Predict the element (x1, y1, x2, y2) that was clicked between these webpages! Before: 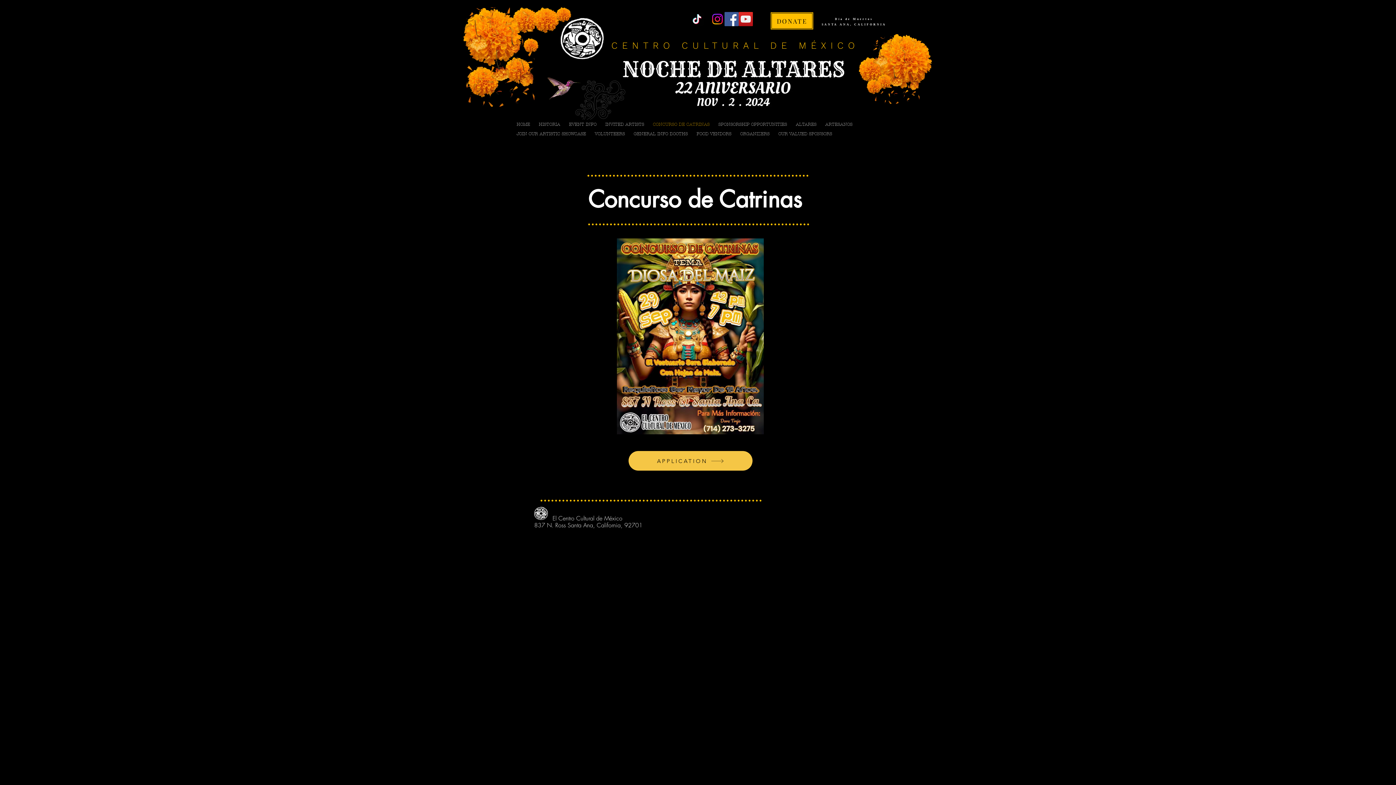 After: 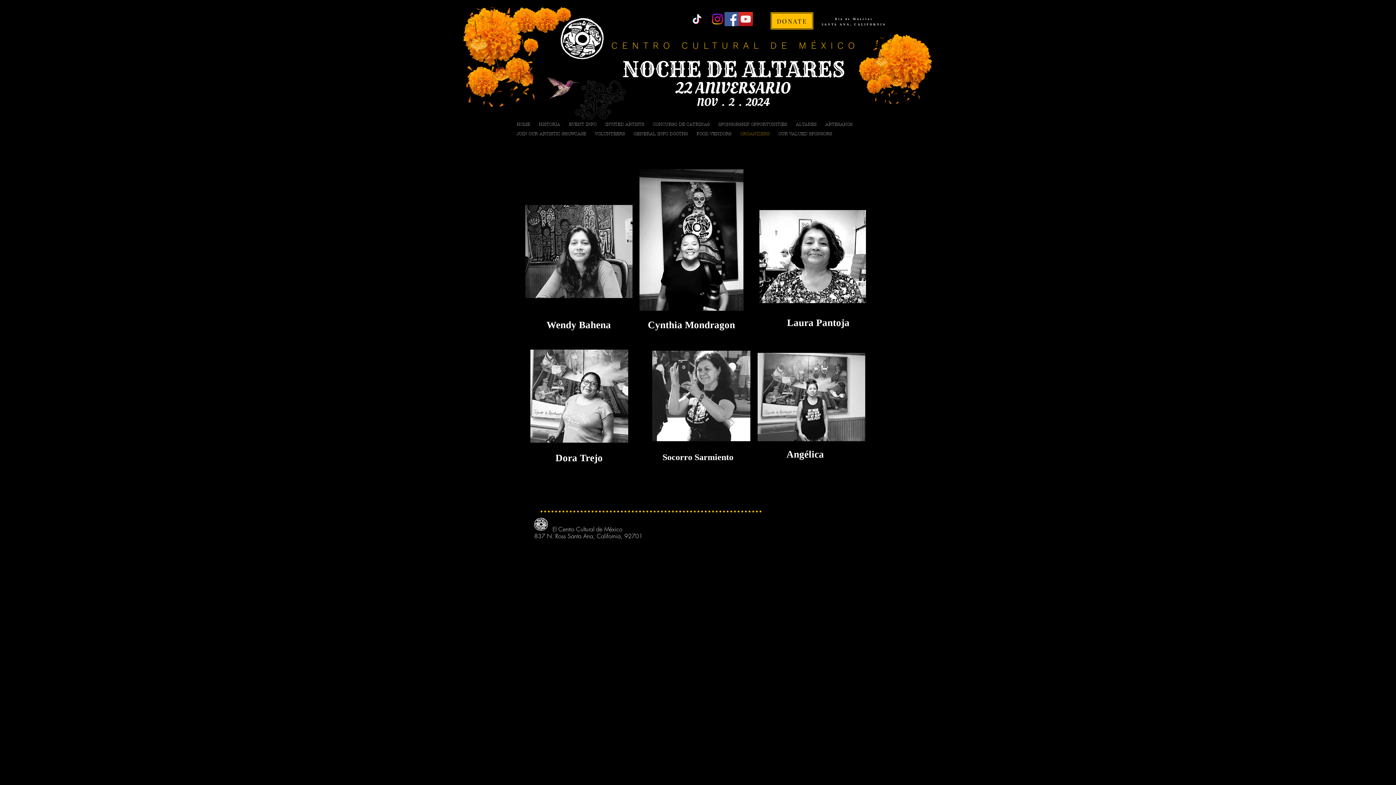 Action: bbox: (737, 129, 772, 138) label: ORGANIZERS